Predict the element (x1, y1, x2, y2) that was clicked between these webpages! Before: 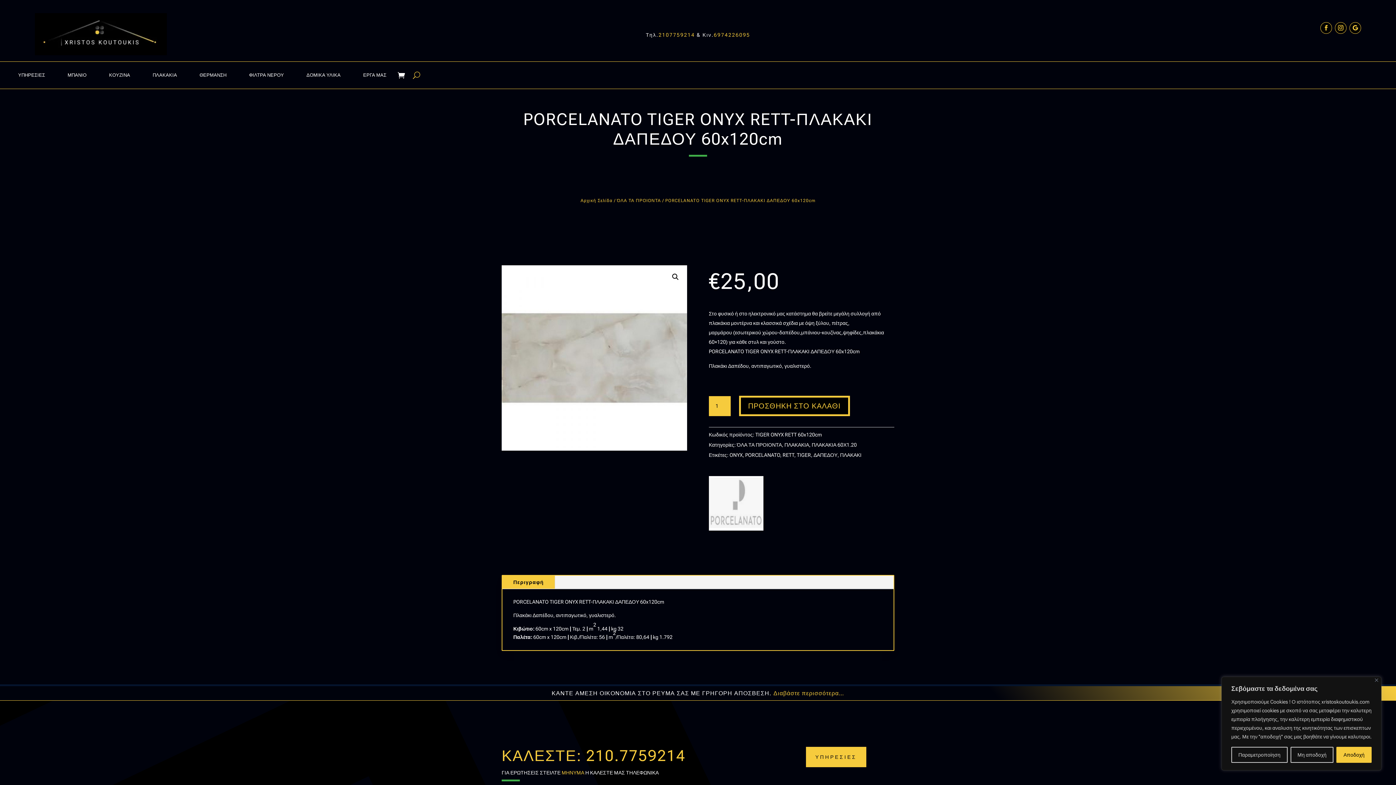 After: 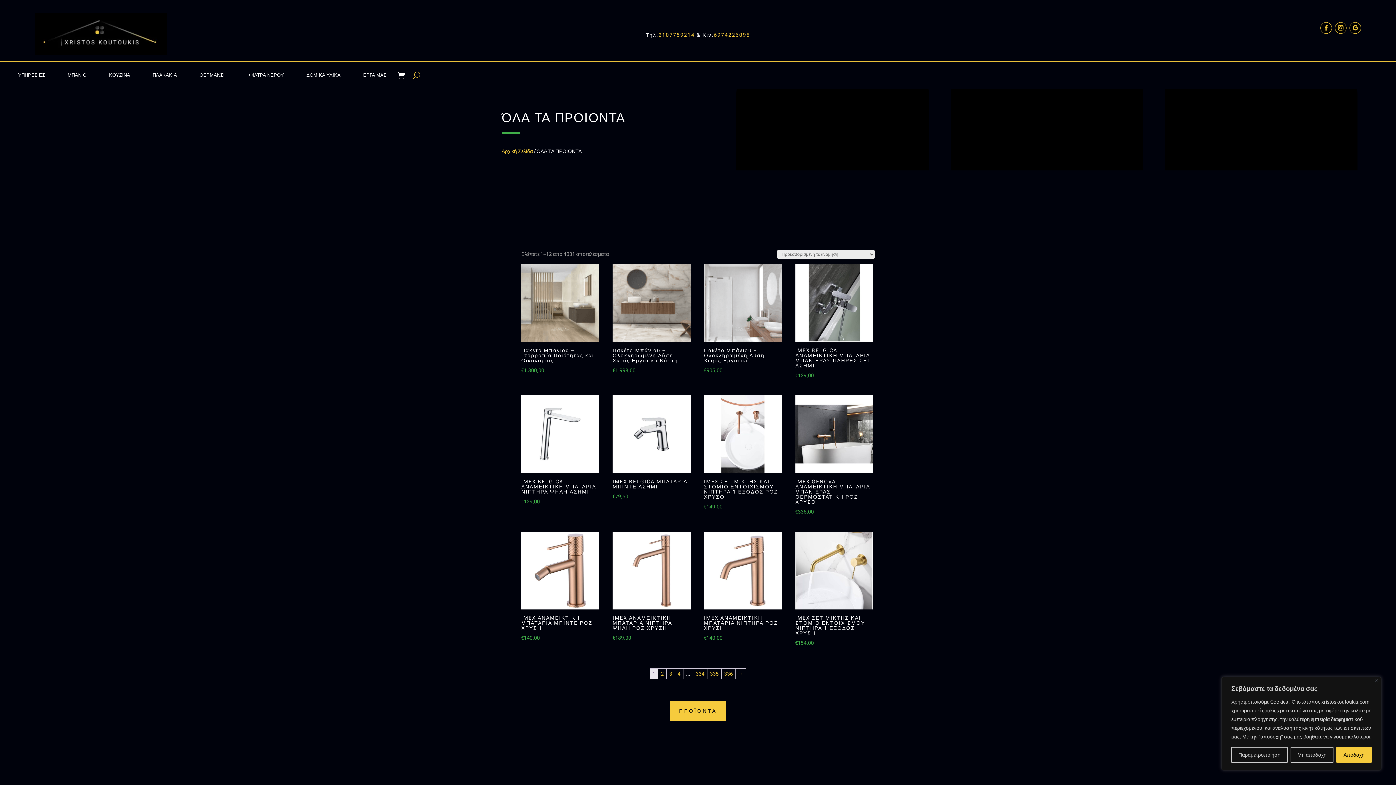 Action: label: ΌΛΑ ΤΑ ΠΡΟΙΟΝΤΑ bbox: (617, 198, 661, 203)